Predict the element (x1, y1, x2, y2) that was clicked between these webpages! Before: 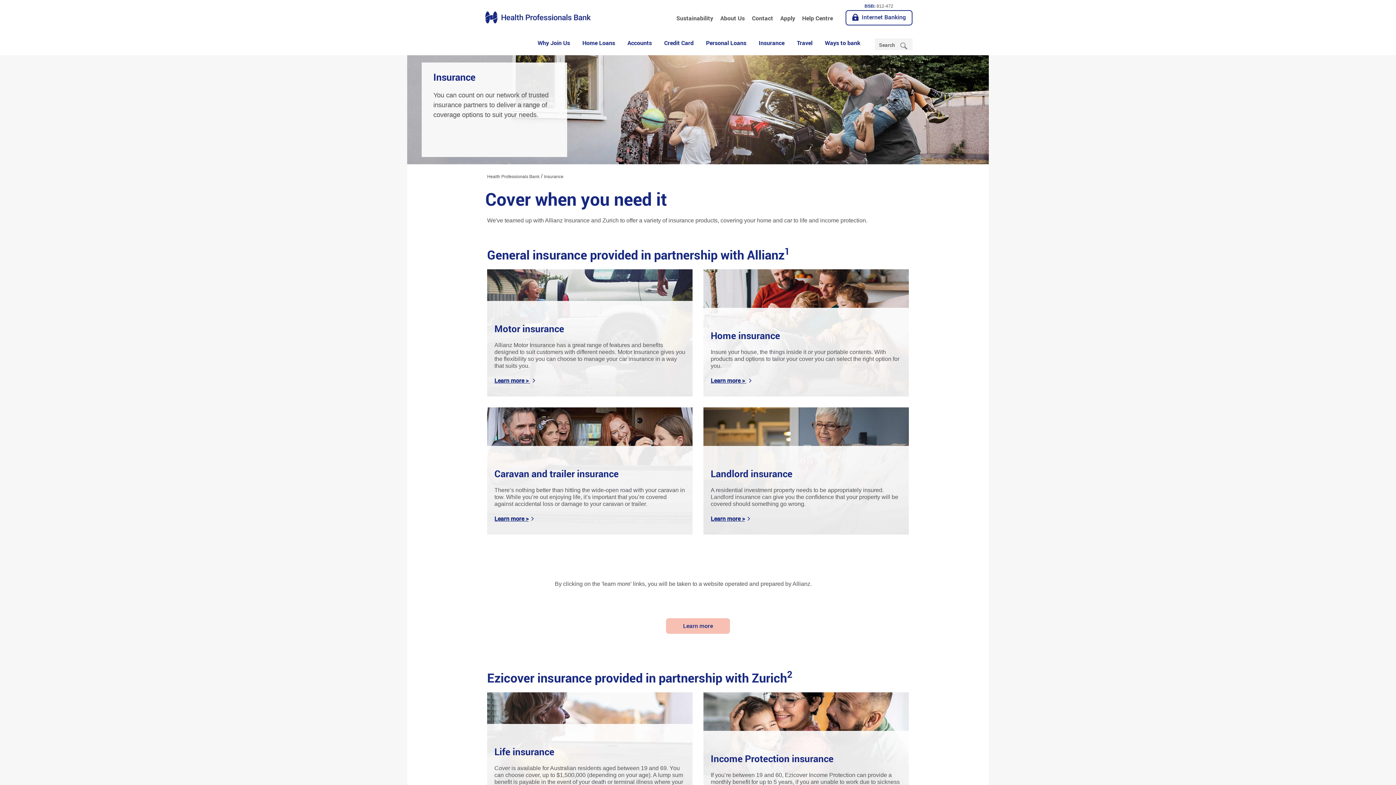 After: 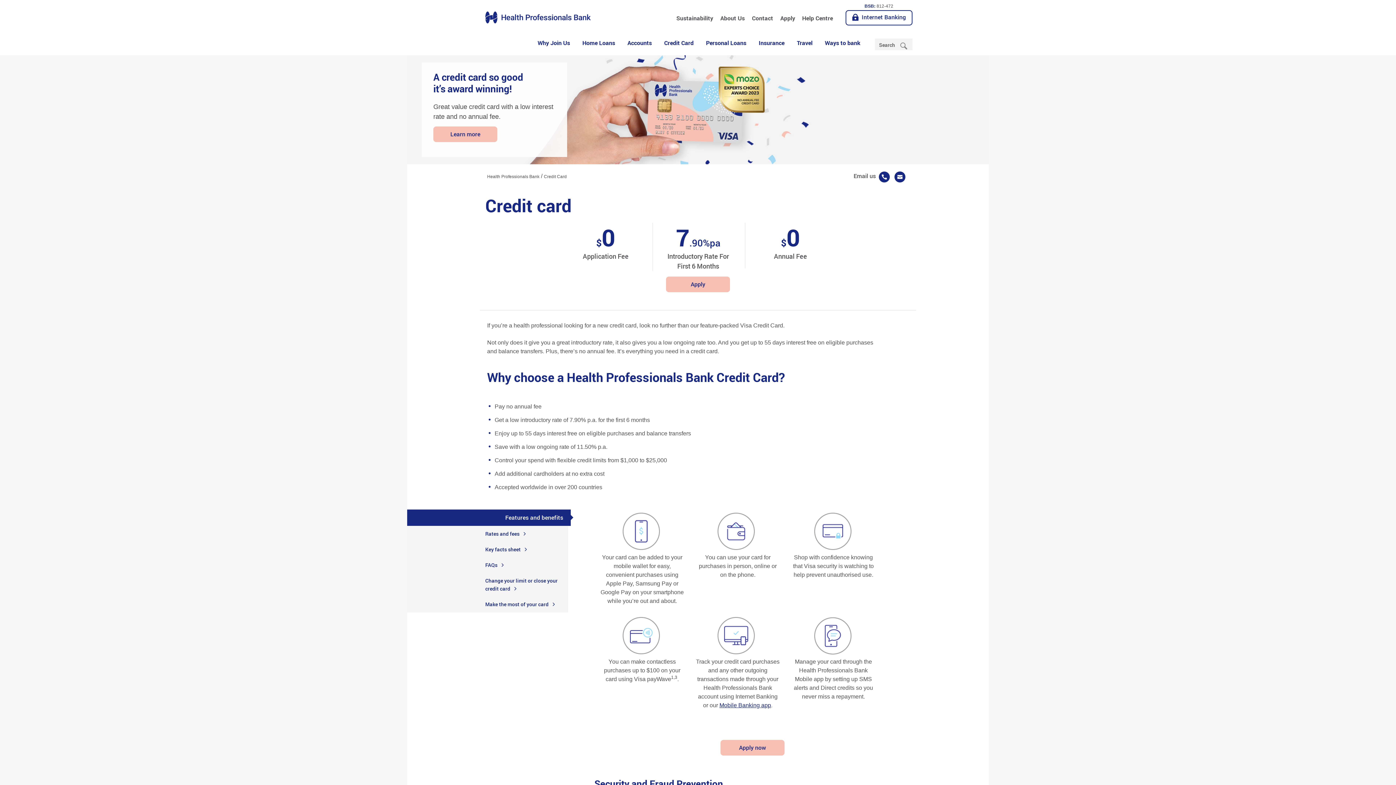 Action: bbox: (658, 38, 699, 48) label: Credit Card